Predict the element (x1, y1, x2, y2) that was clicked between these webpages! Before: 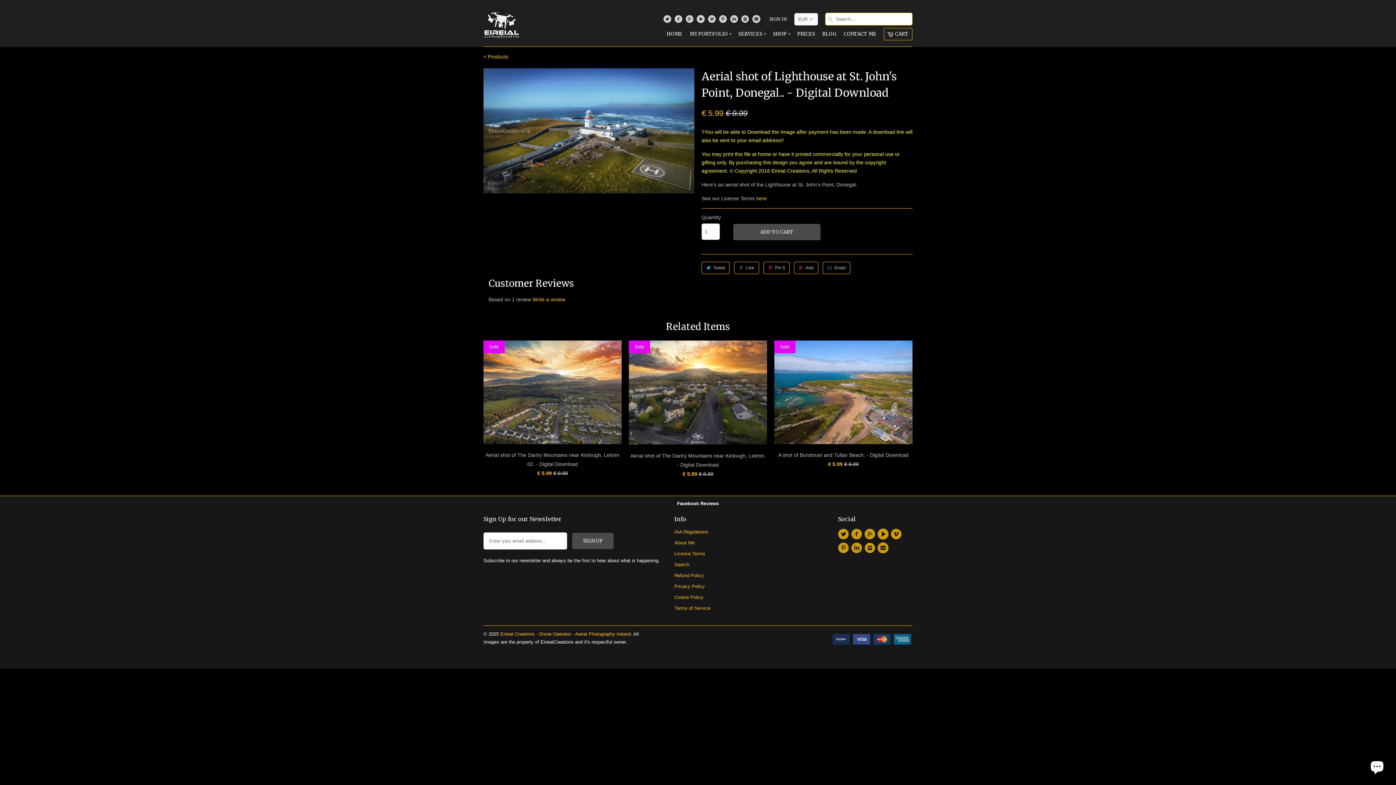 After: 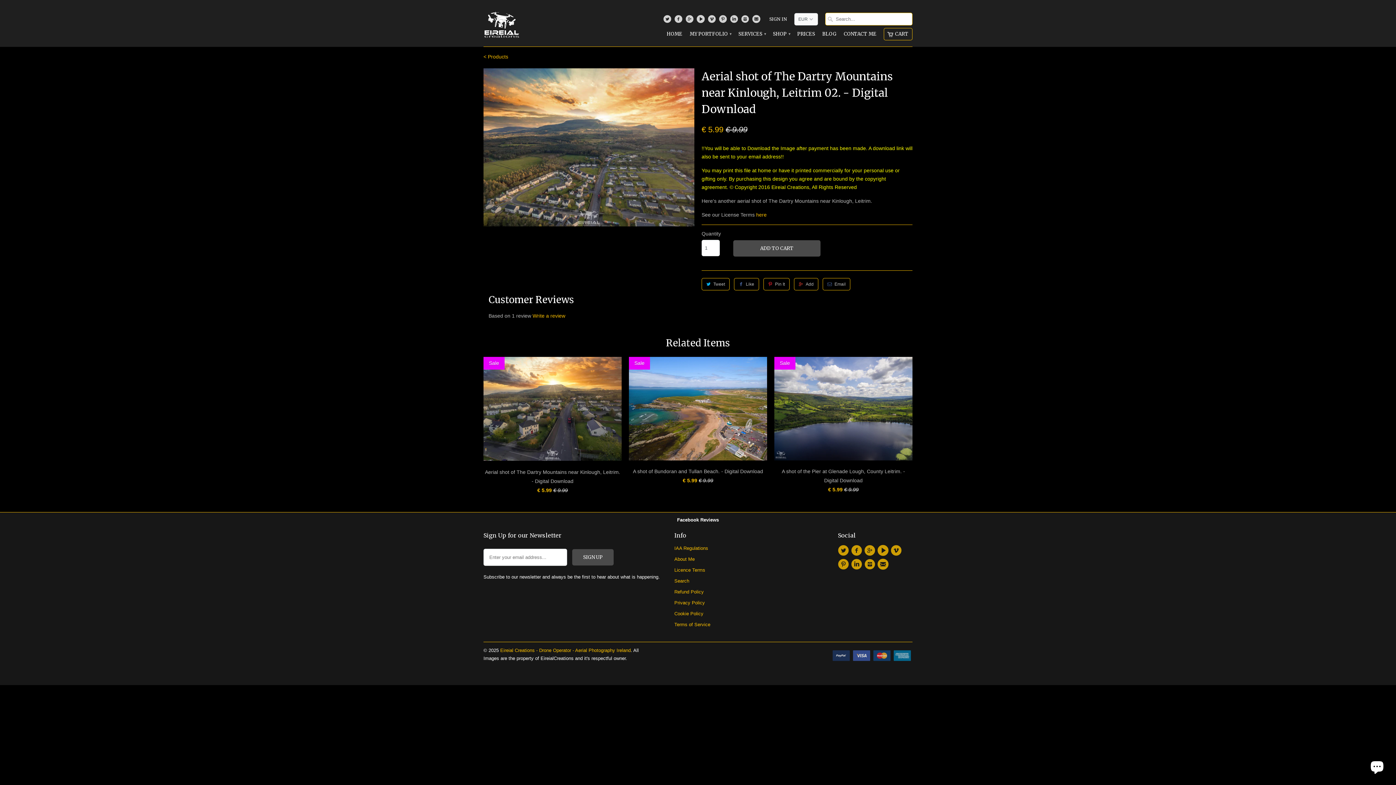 Action: bbox: (483, 340, 621, 480) label: Aerial shot of The Dartry Mountains near Kinlough, Leitrim 02. - Digital Download
€ 5.99 € 9.99
Sale